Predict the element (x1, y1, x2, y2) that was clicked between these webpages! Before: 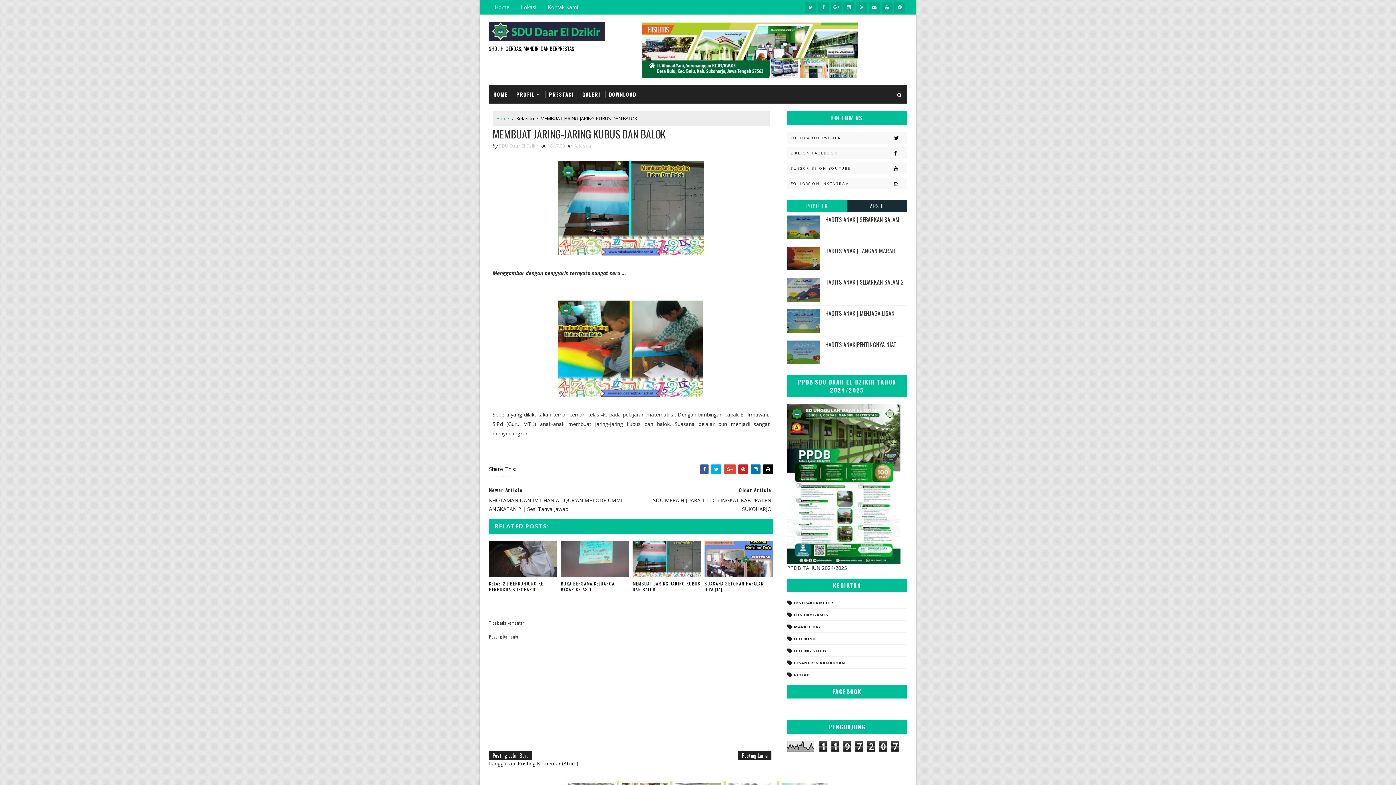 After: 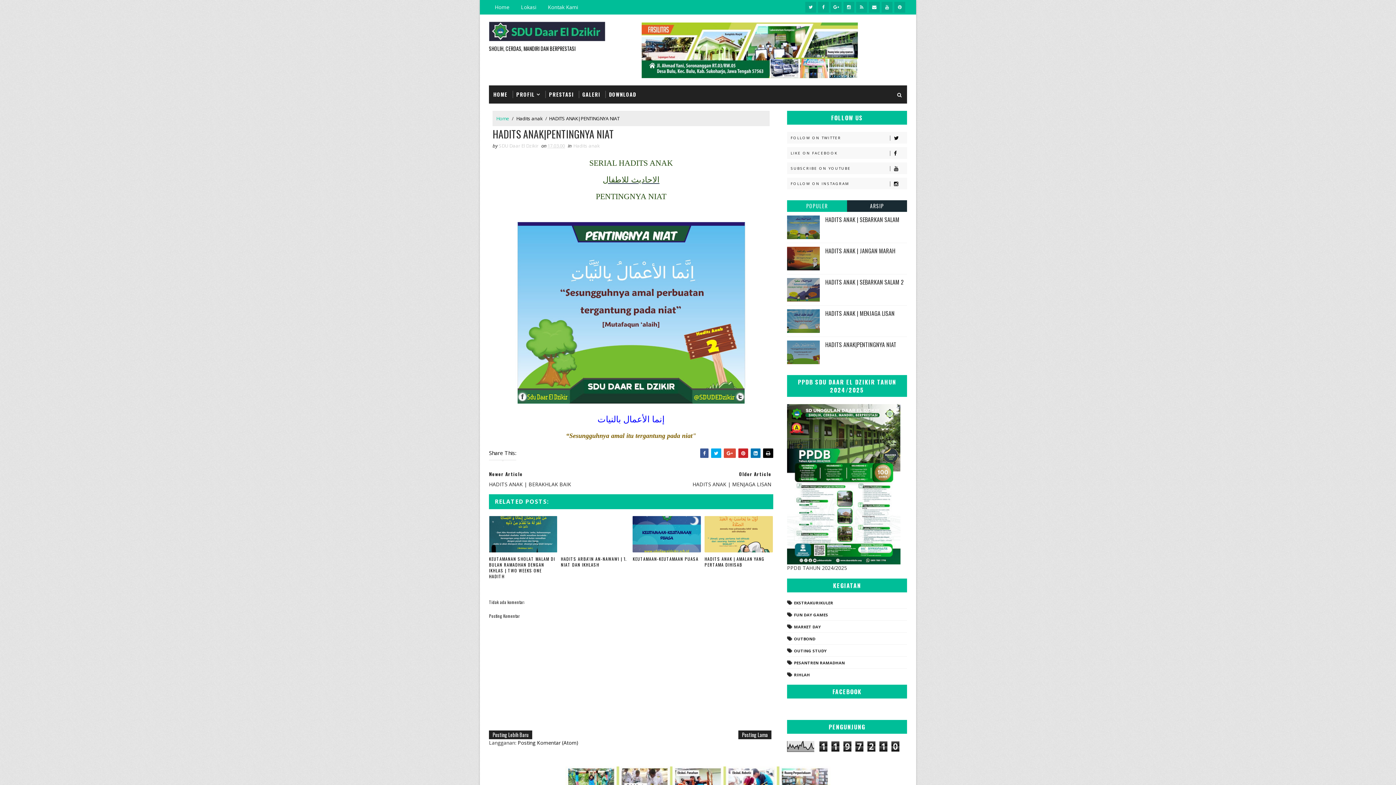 Action: label: HADITS ANAK|PENTINGNYA NIAT bbox: (825, 340, 896, 349)